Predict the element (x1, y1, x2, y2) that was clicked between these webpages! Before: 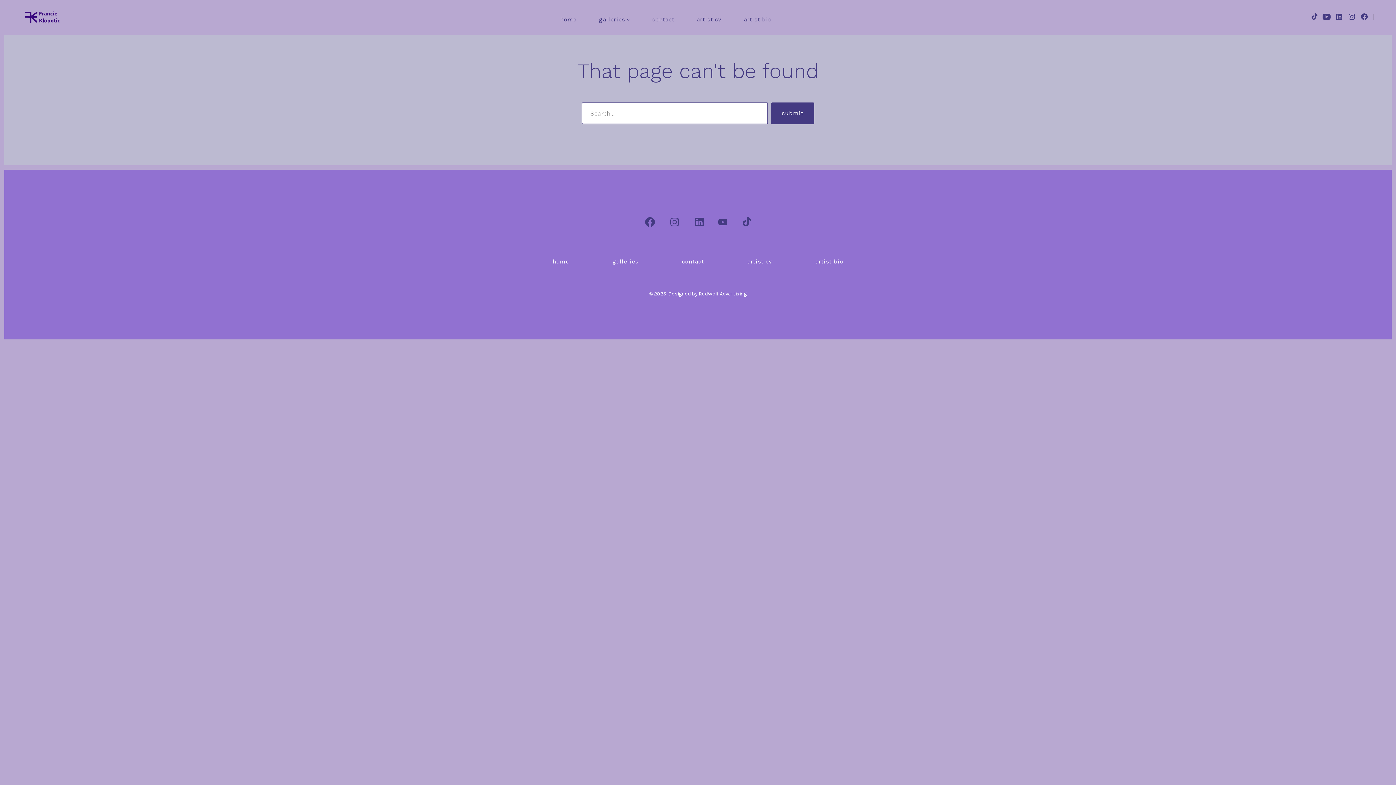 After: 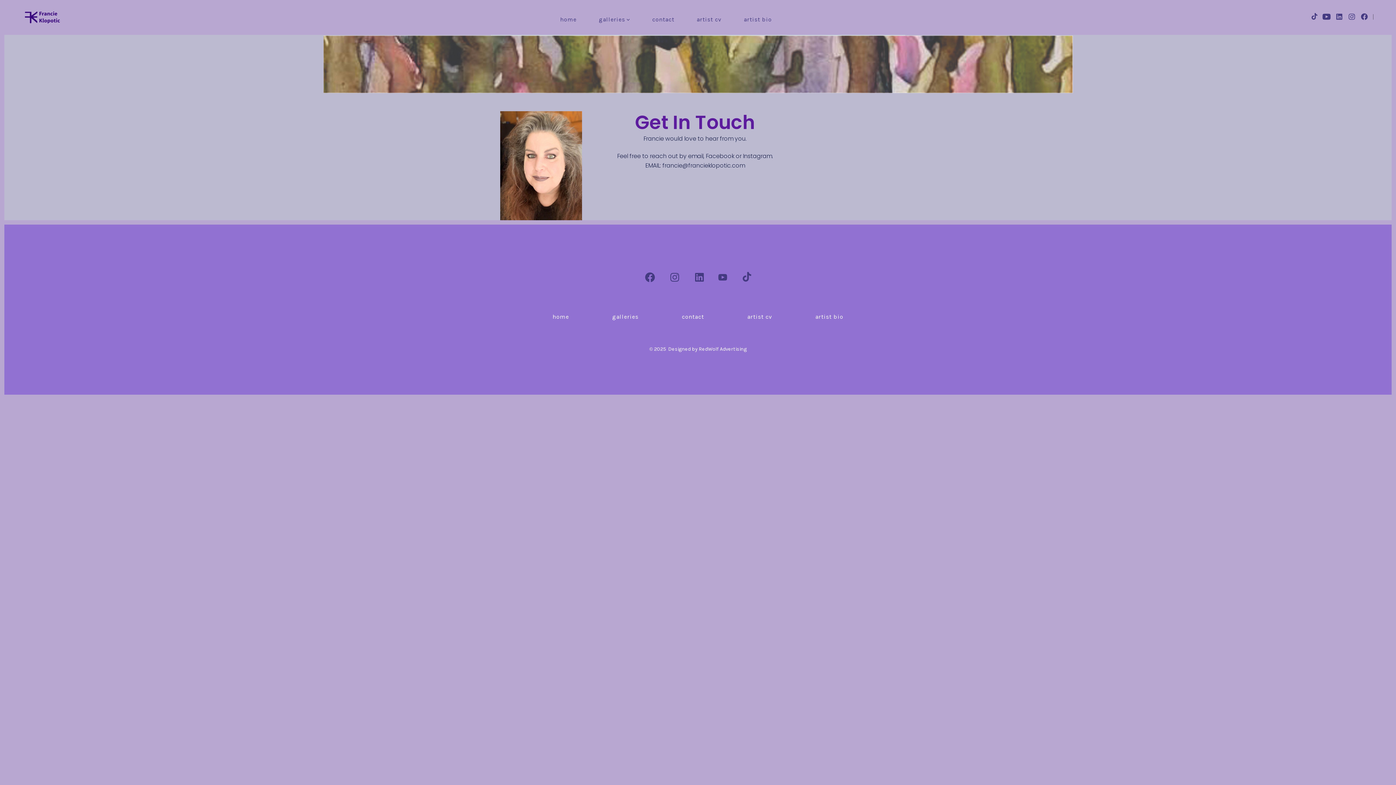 Action: bbox: (652, 14, 674, 24) label: contact